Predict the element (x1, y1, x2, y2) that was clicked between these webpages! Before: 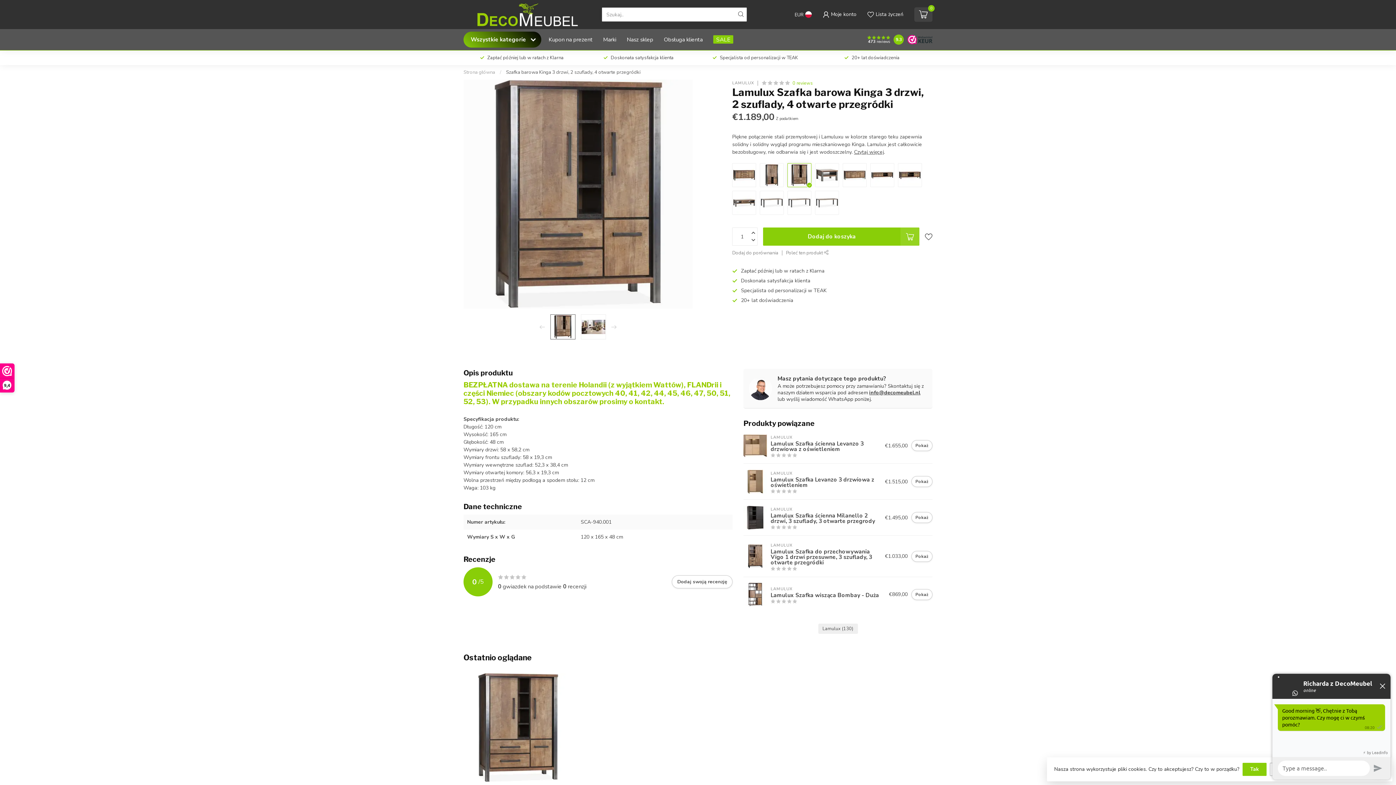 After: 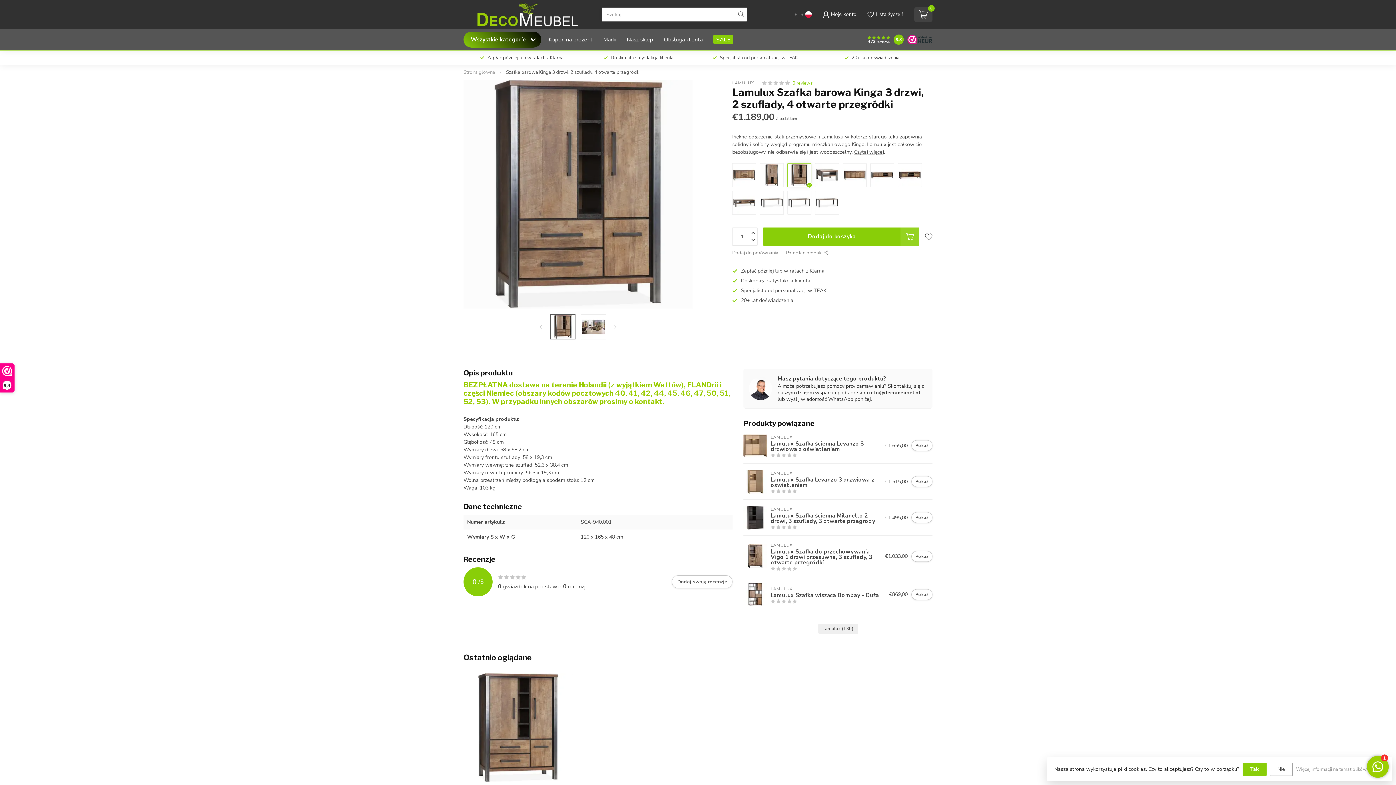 Action: bbox: (787, 163, 811, 187)